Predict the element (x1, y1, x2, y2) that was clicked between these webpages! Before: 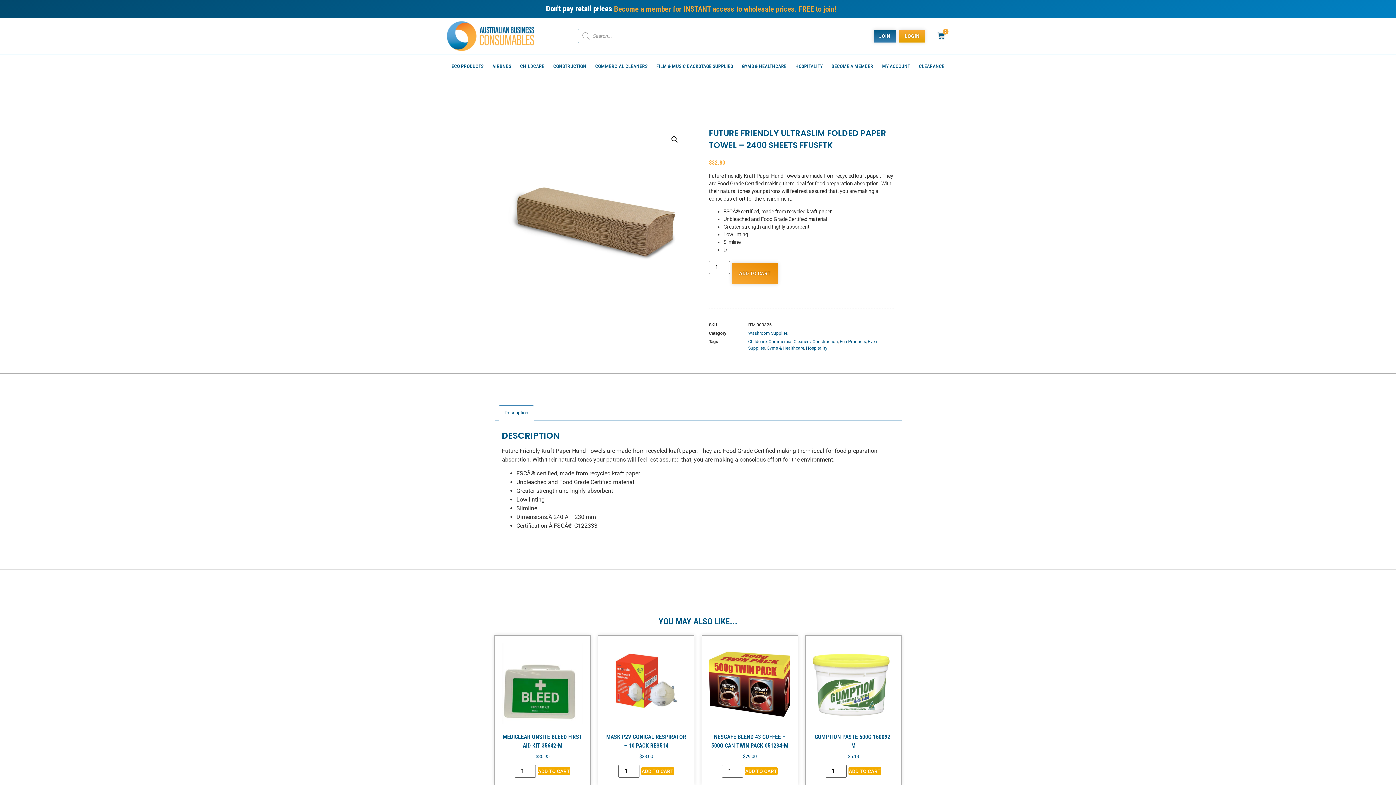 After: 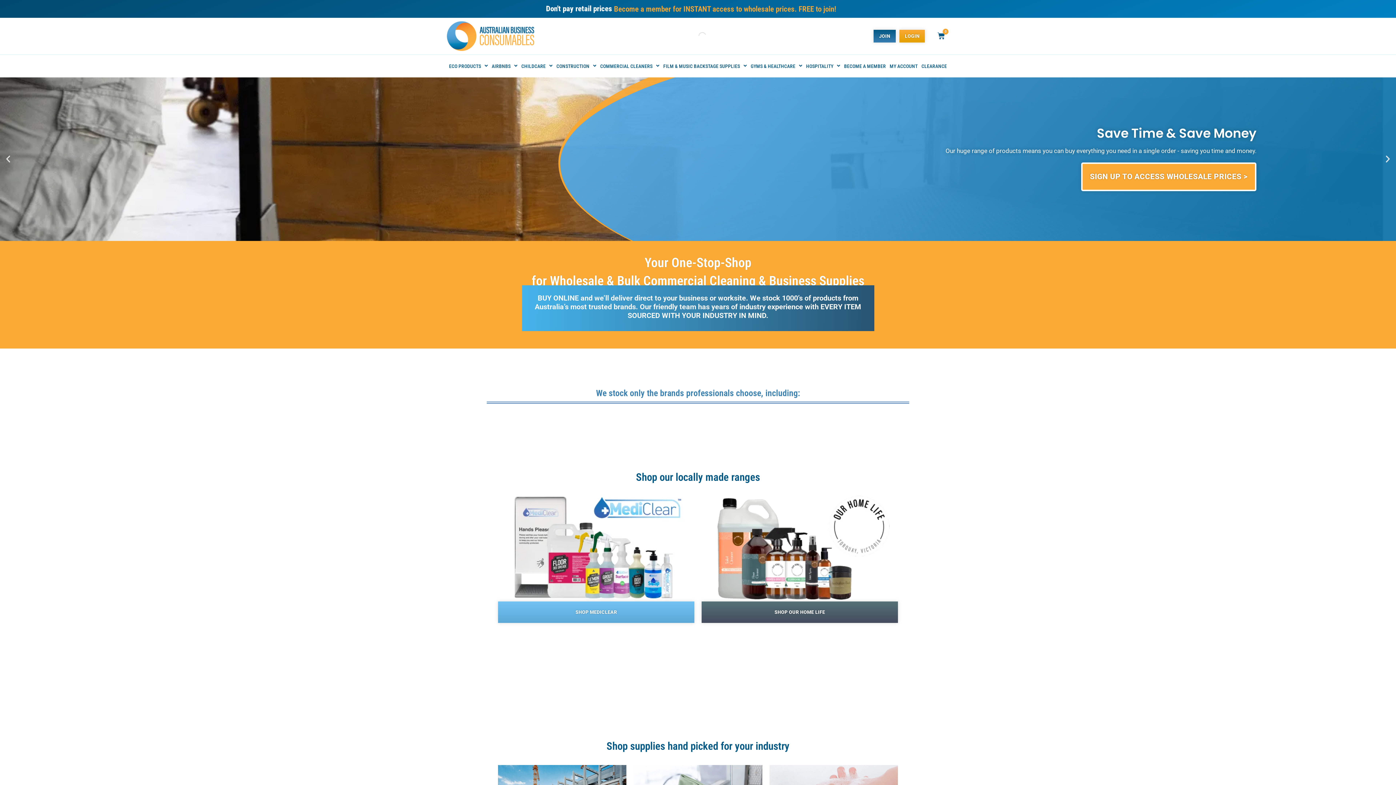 Action: bbox: (445, 19, 536, 52)